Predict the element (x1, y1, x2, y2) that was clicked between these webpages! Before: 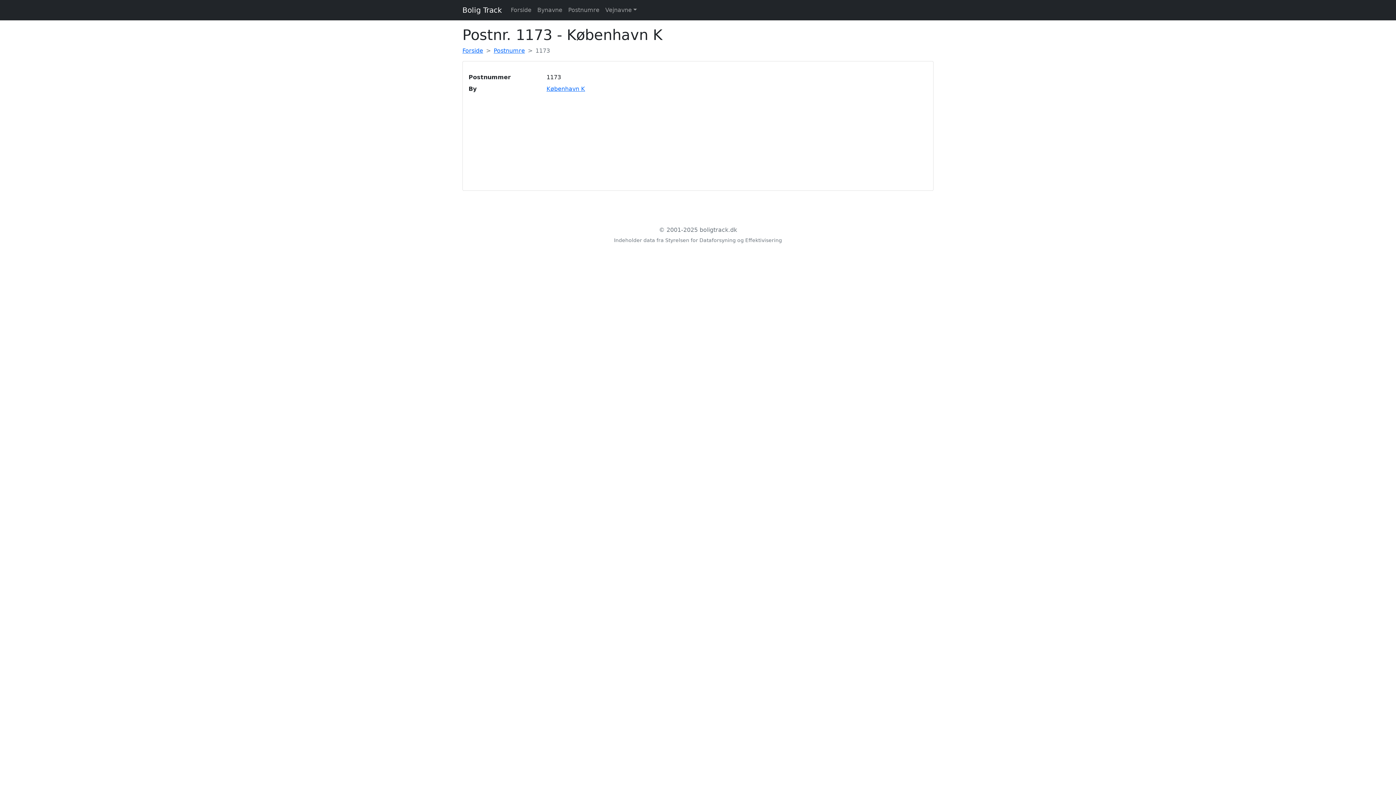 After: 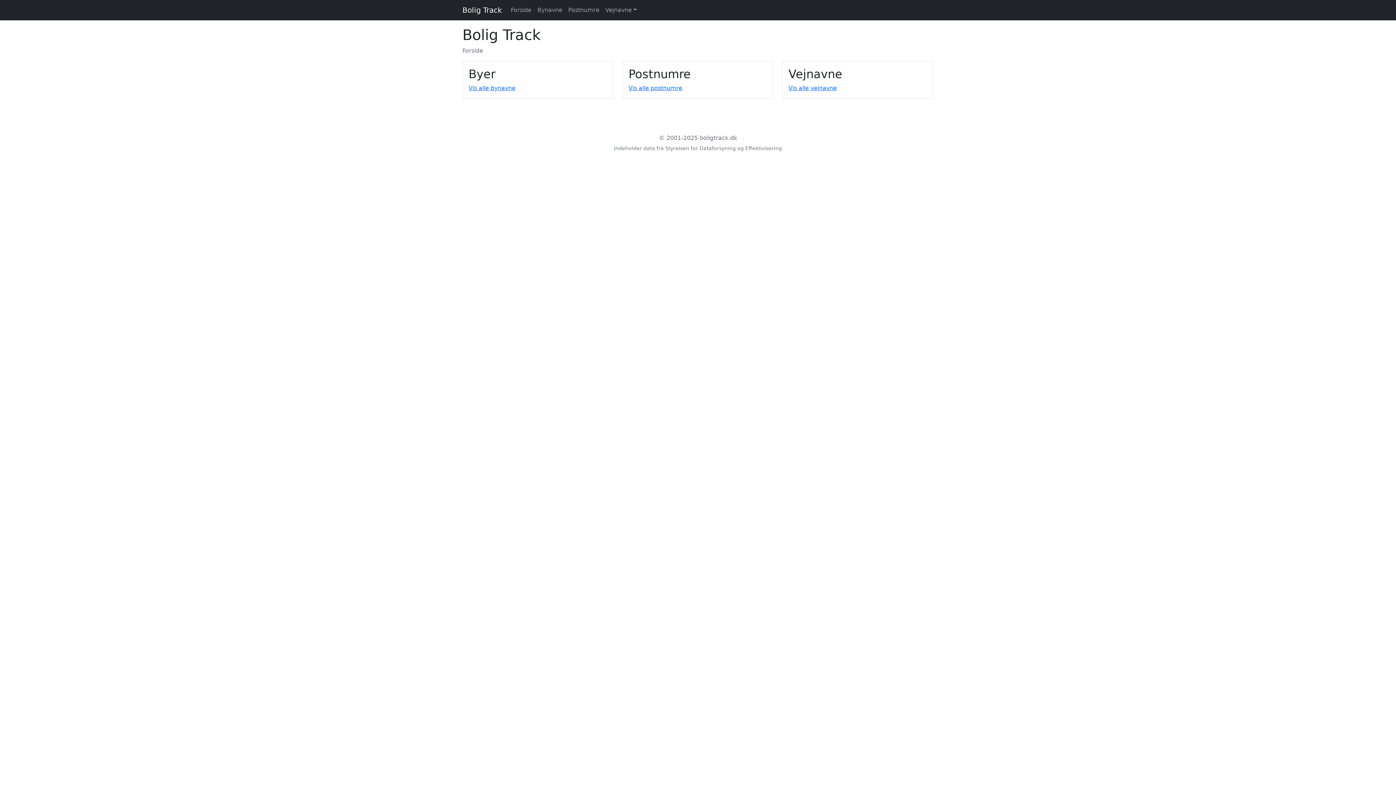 Action: label: Forside bbox: (508, 2, 534, 17)